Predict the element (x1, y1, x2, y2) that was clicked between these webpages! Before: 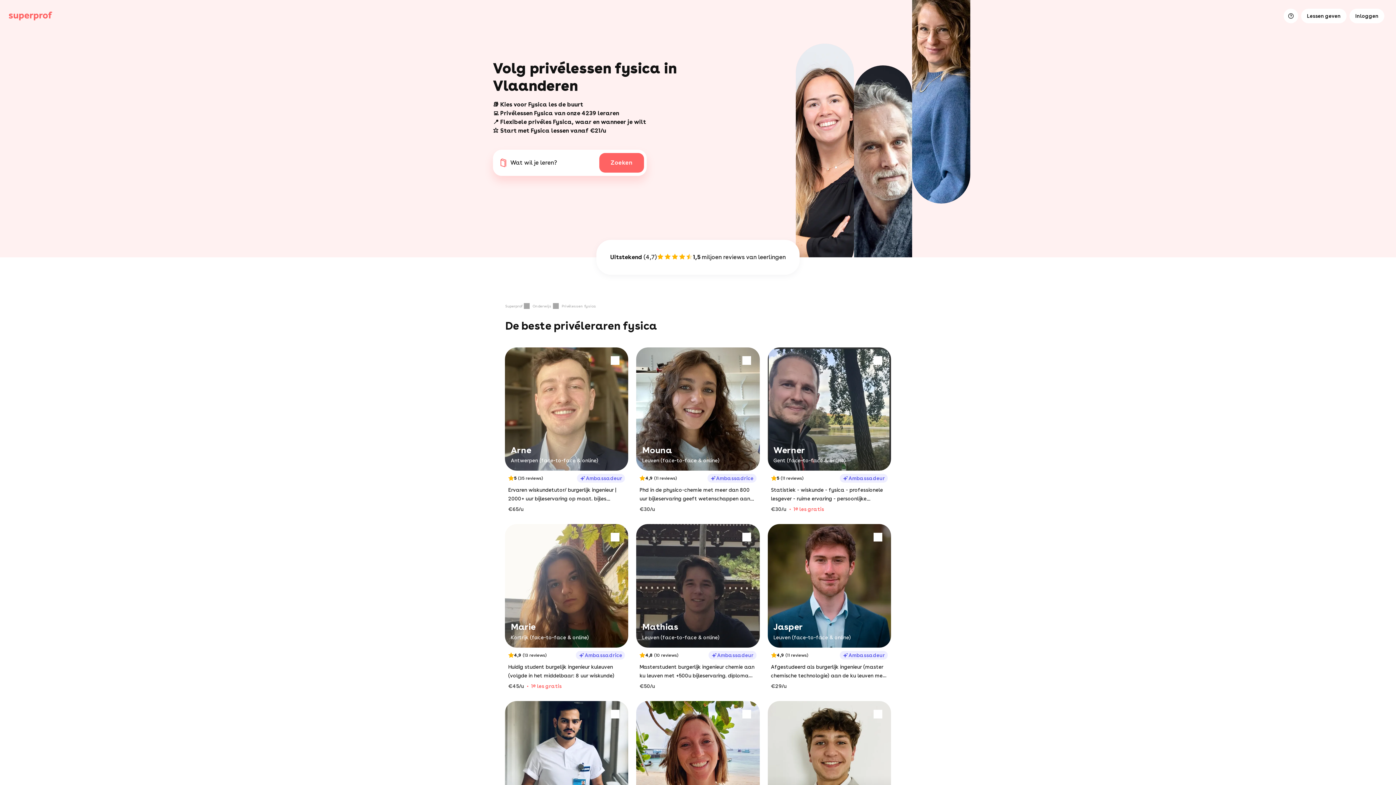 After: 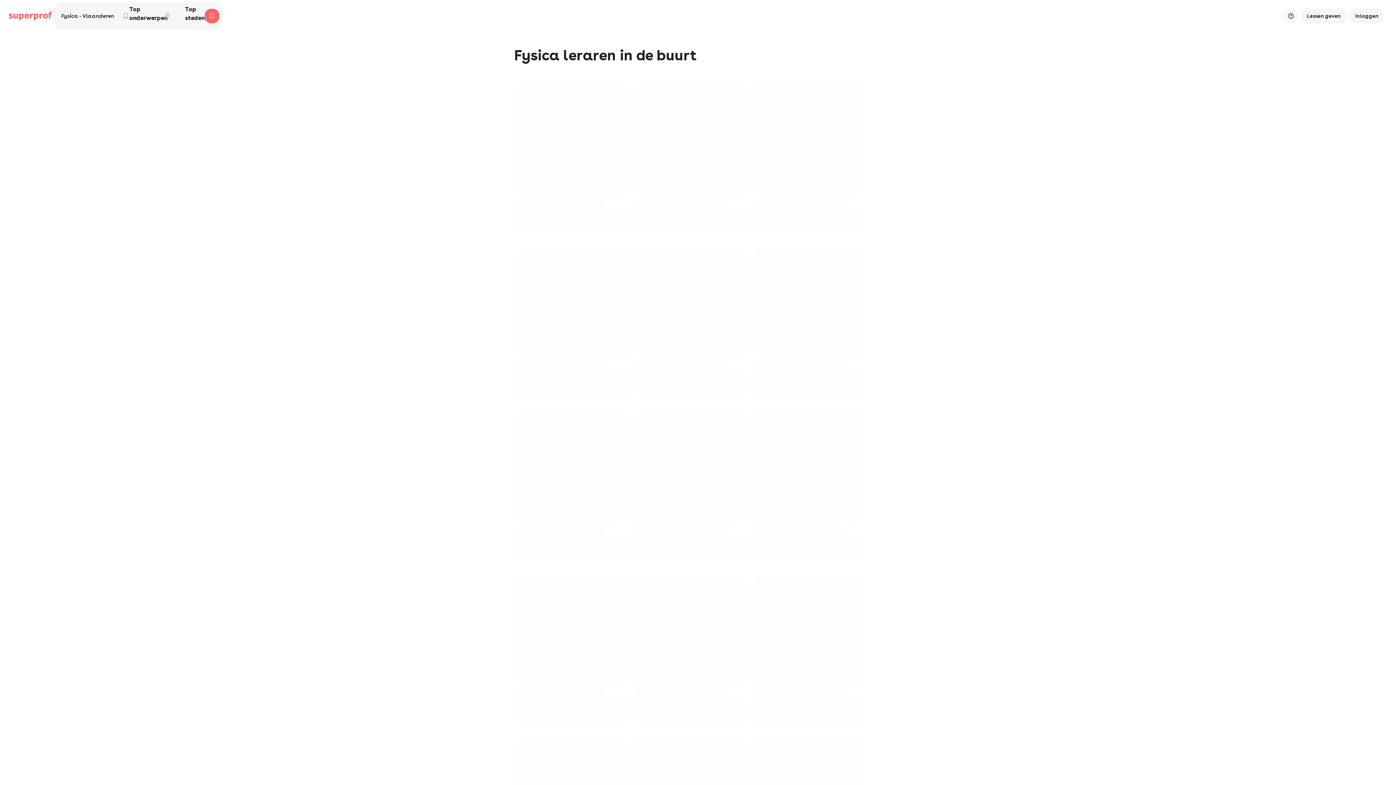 Action: bbox: (599, 153, 644, 172) label: Zoeken